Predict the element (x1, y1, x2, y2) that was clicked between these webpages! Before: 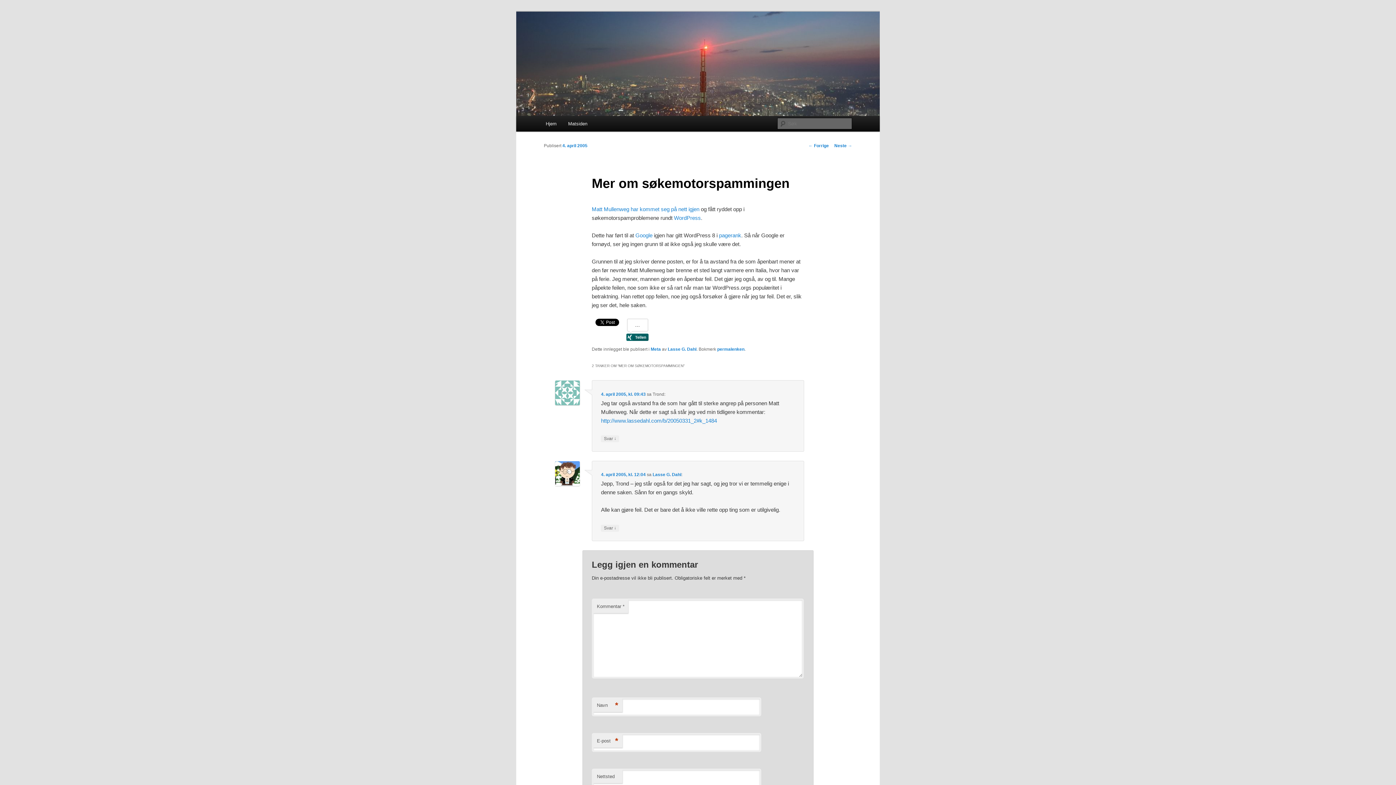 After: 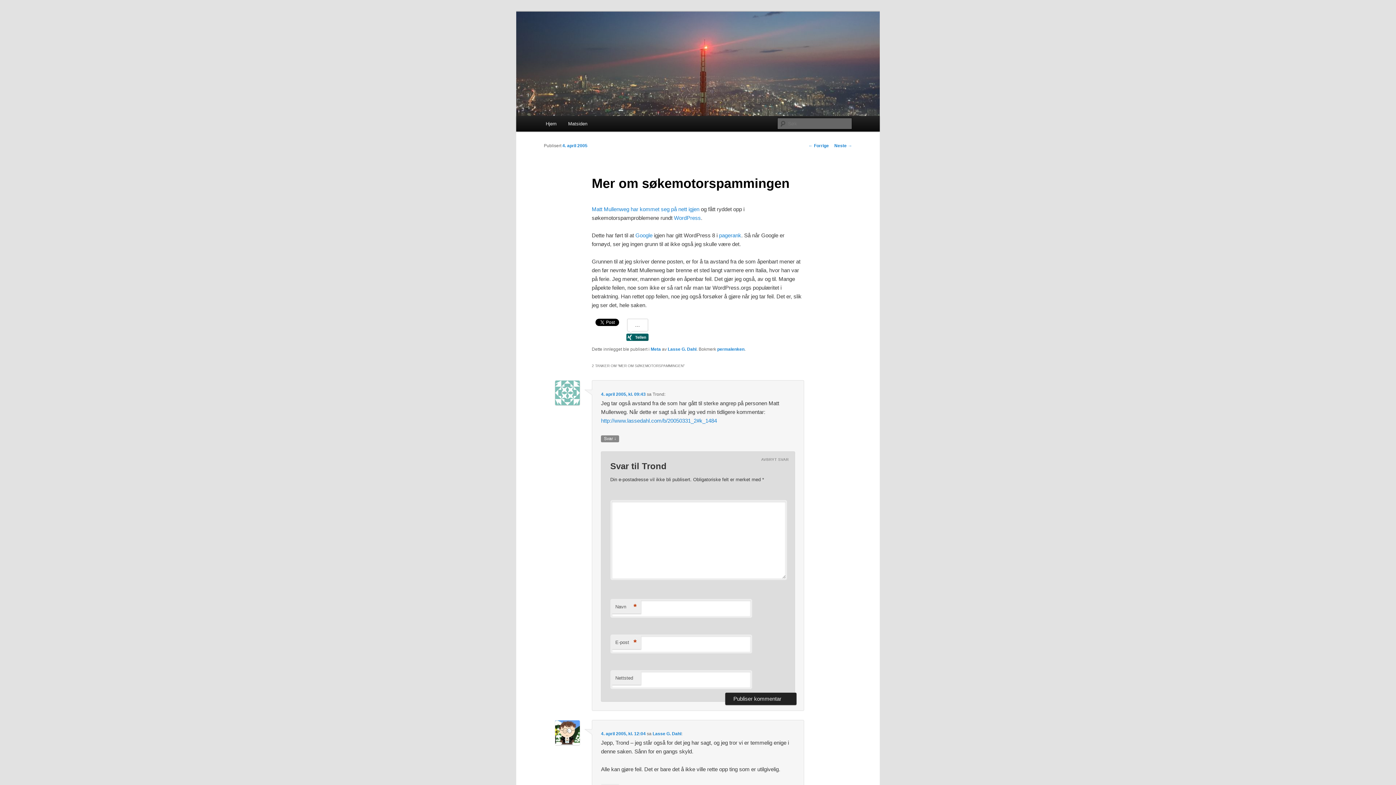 Action: label: Svar til Trond bbox: (601, 435, 619, 442)